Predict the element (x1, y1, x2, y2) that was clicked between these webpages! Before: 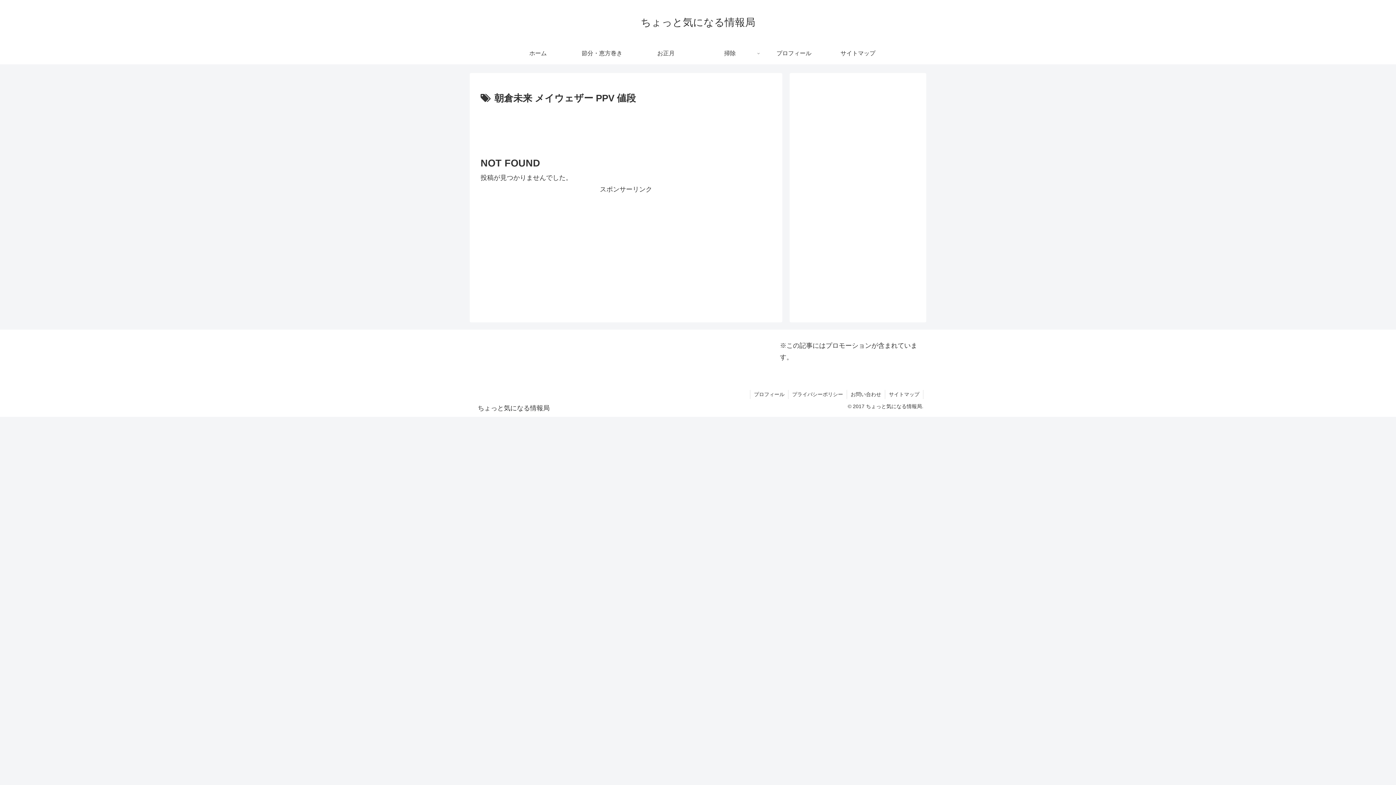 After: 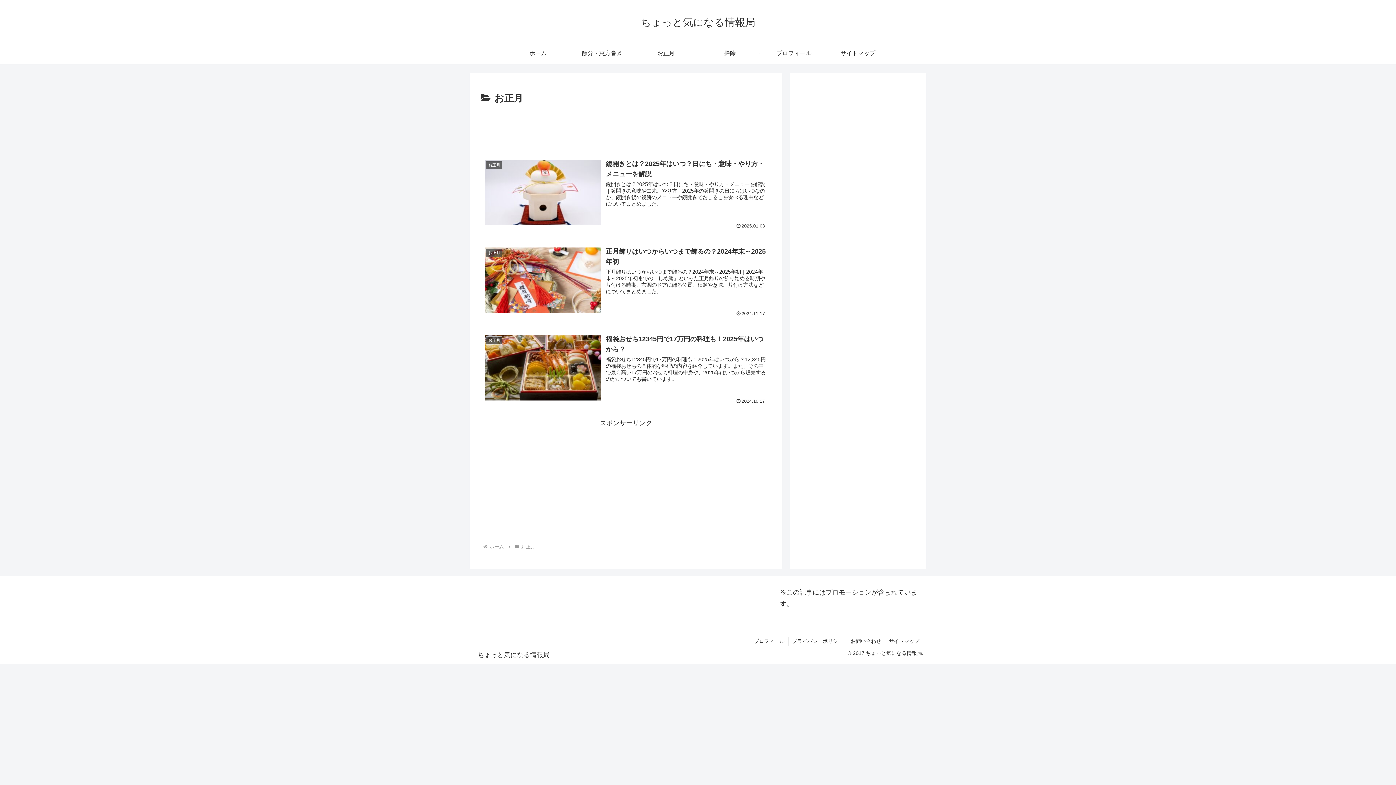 Action: label: お正月 bbox: (634, 42, 698, 64)